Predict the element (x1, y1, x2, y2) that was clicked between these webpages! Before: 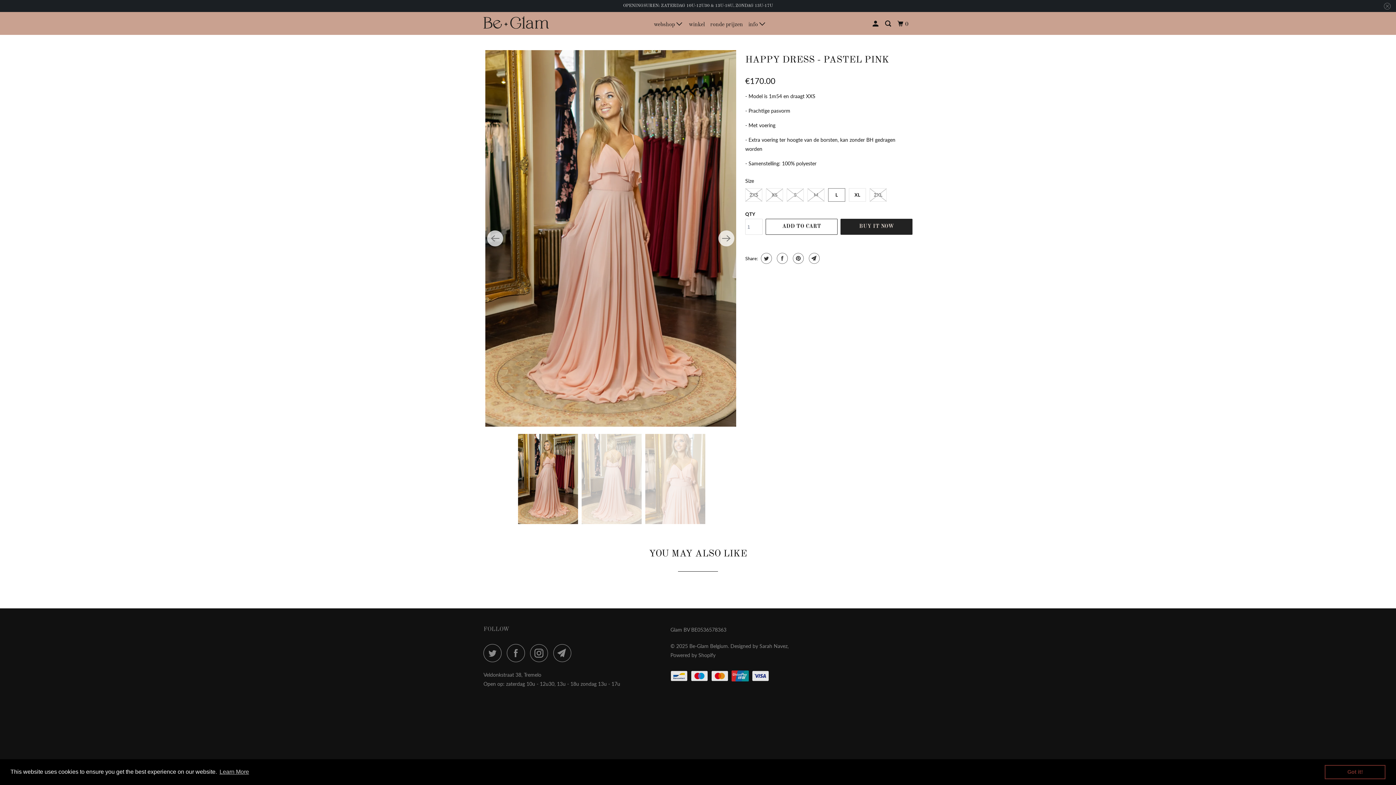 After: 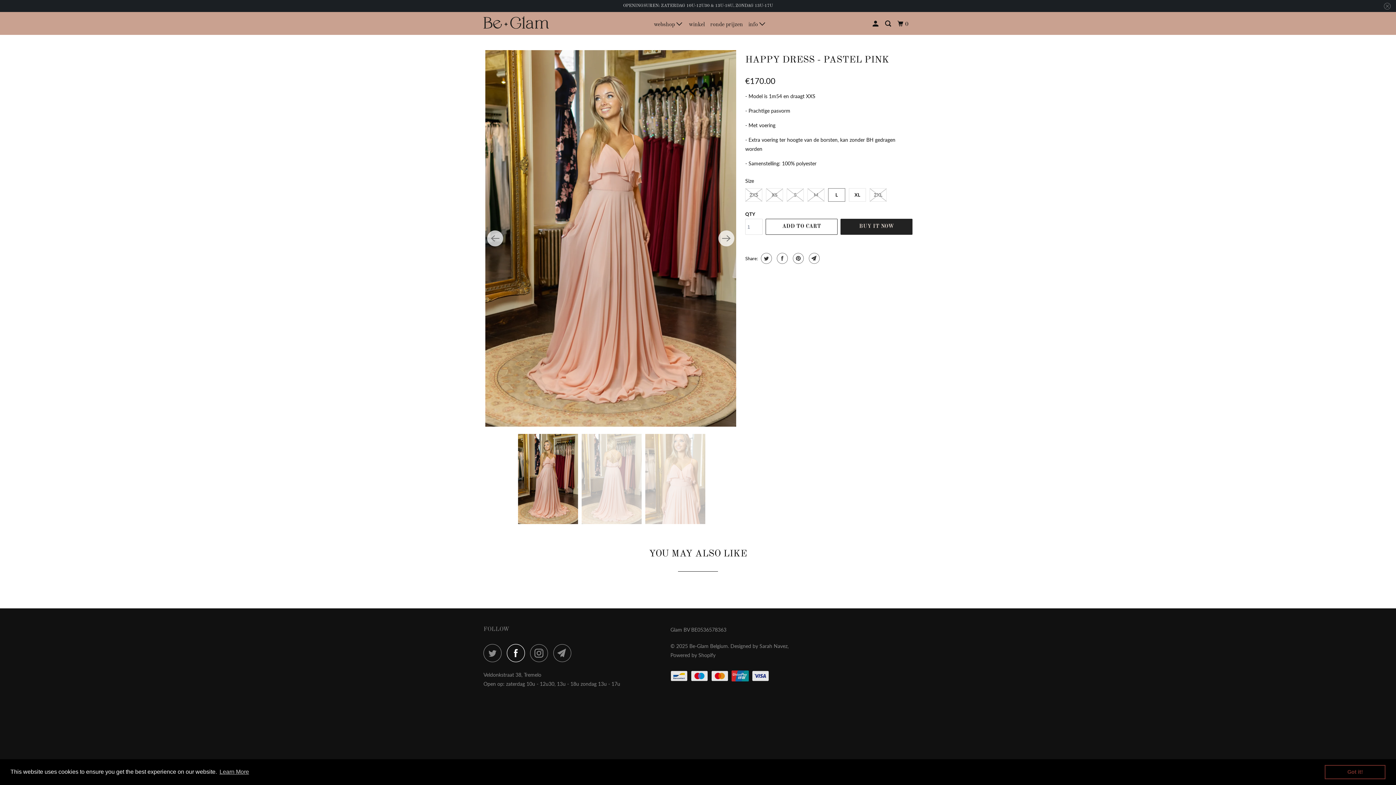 Action: bbox: (506, 644, 528, 662)